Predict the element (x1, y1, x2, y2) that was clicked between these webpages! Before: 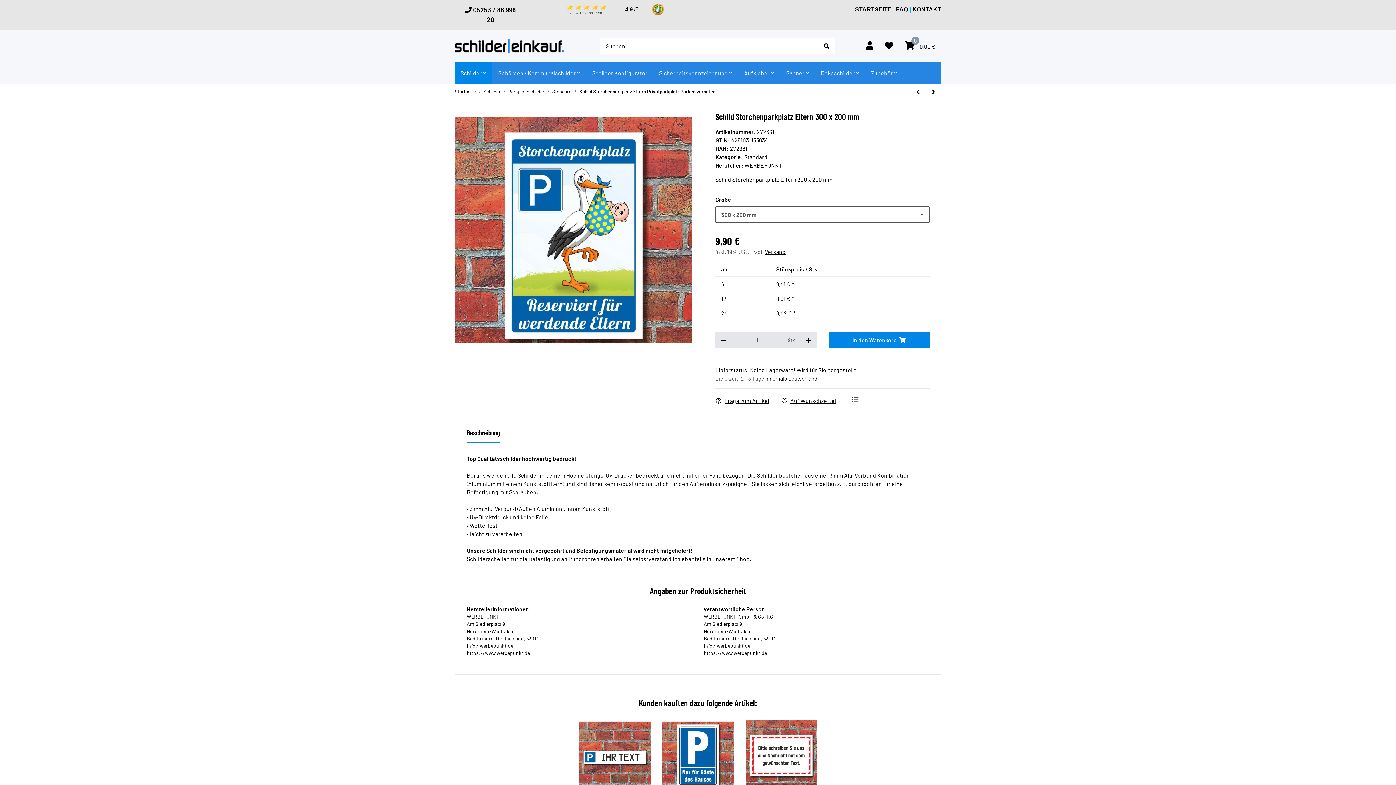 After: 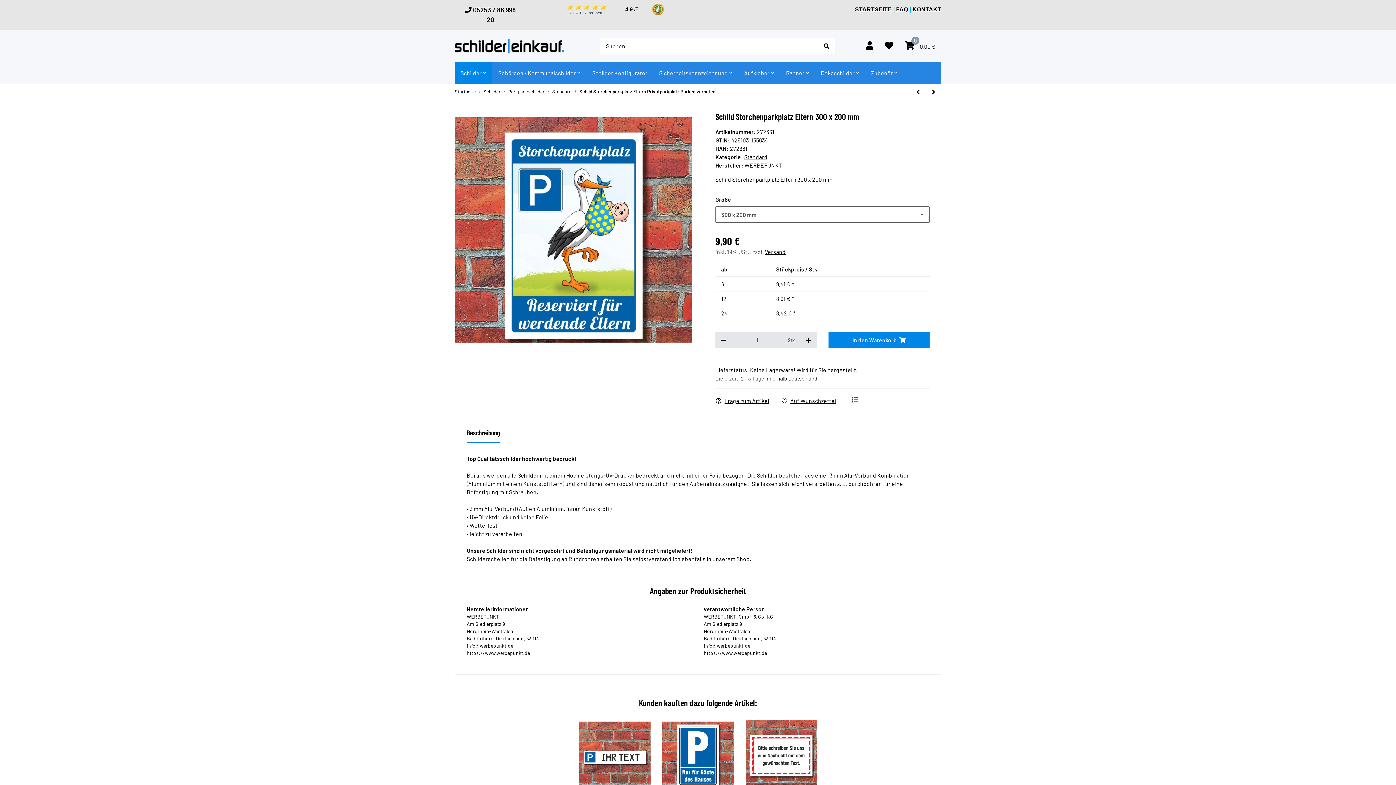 Action: bbox: (466, 423, 500, 443) label: Beschreibung